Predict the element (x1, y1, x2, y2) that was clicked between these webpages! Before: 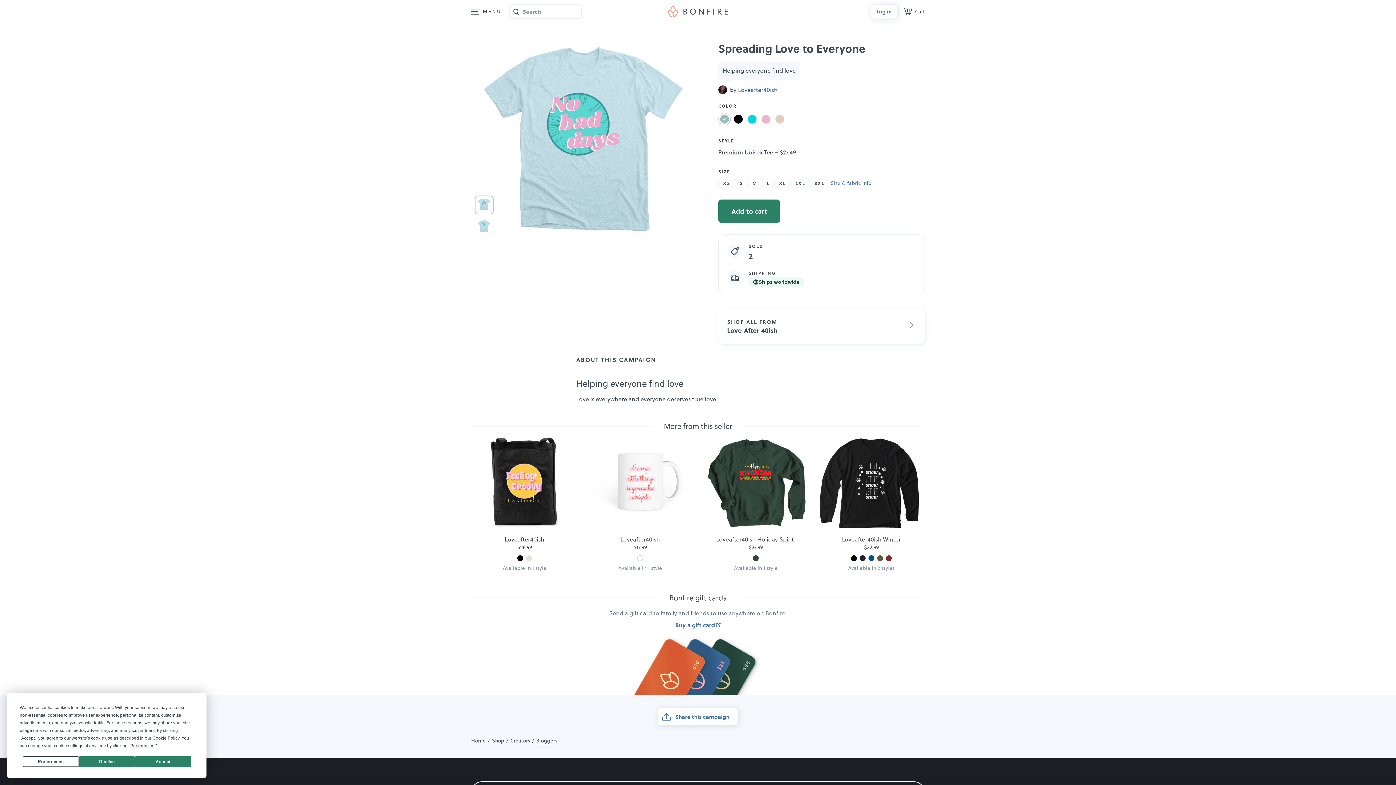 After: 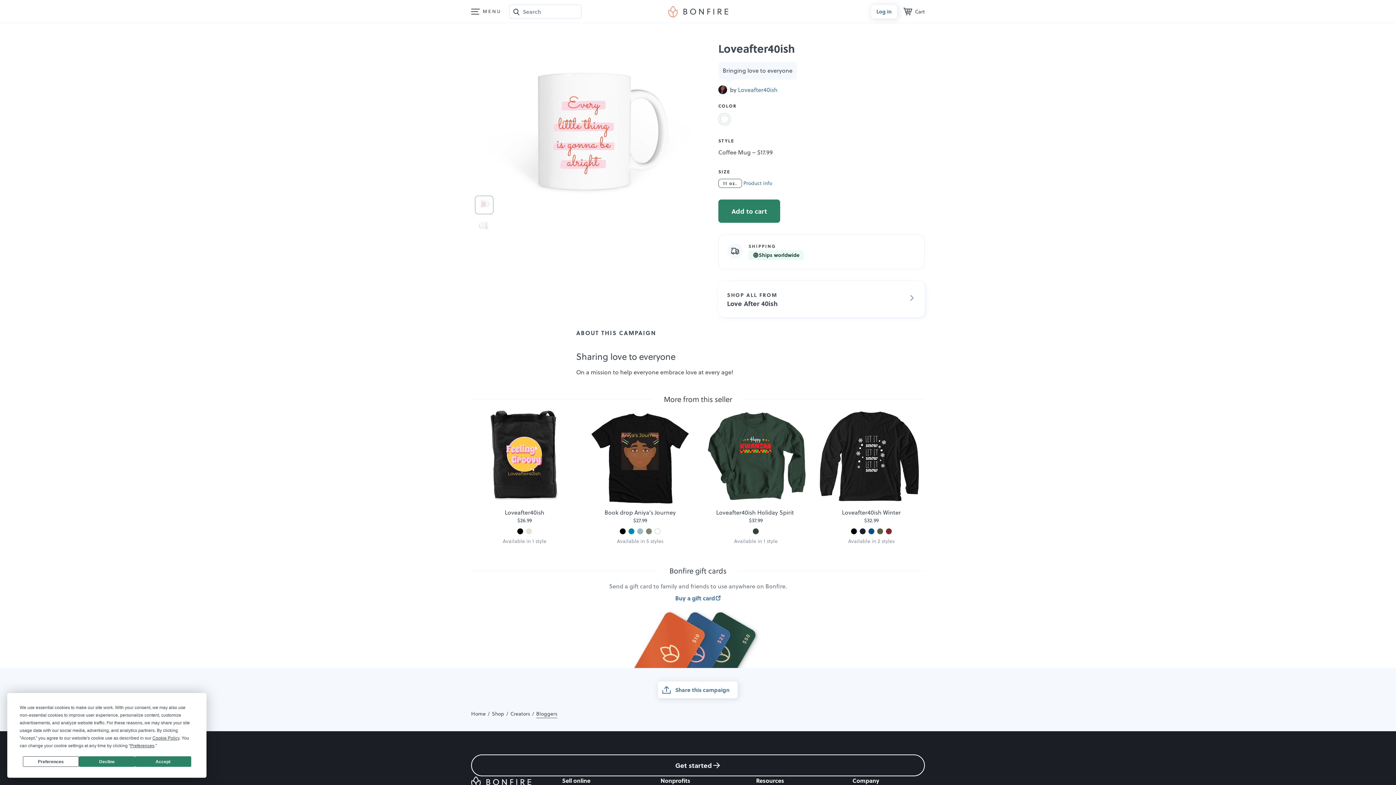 Action: bbox: (586, 437, 693, 544)